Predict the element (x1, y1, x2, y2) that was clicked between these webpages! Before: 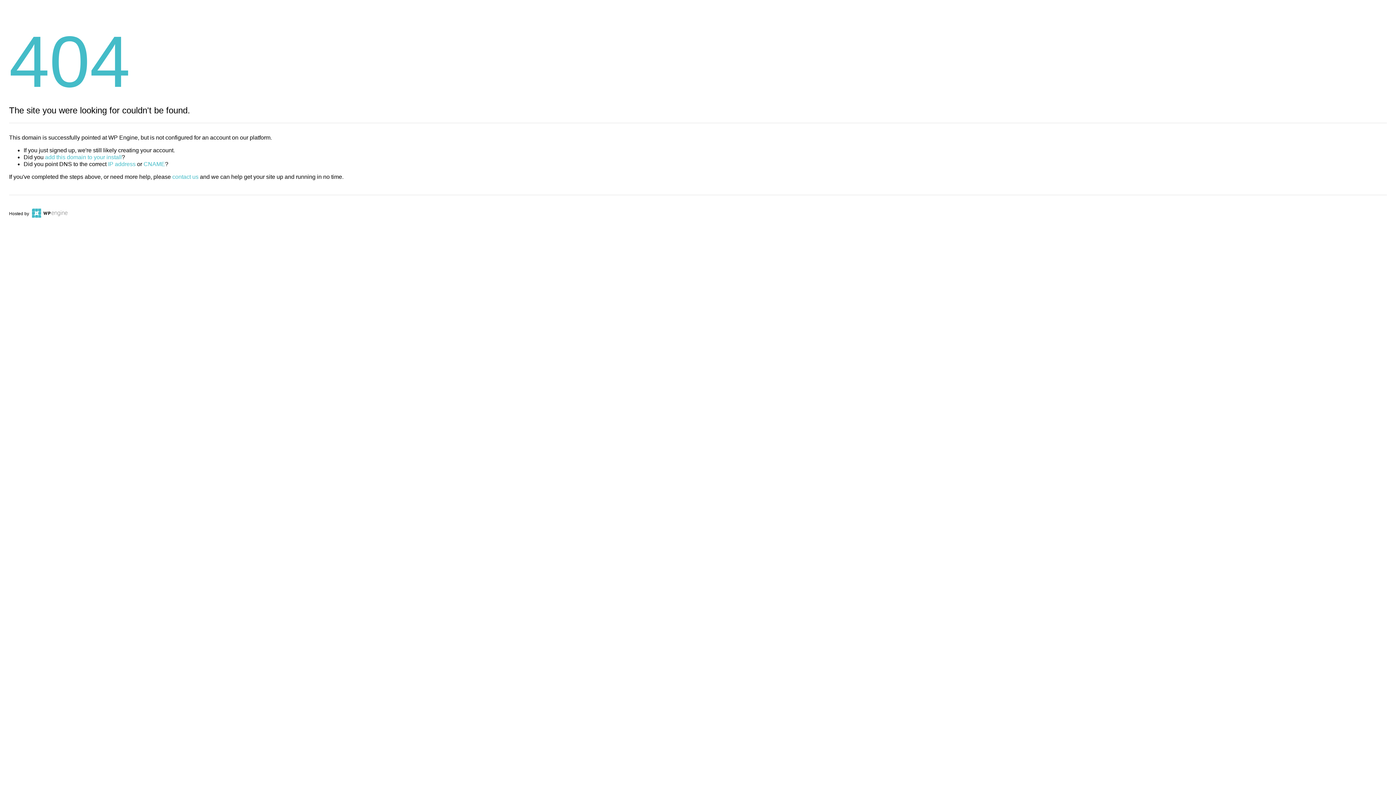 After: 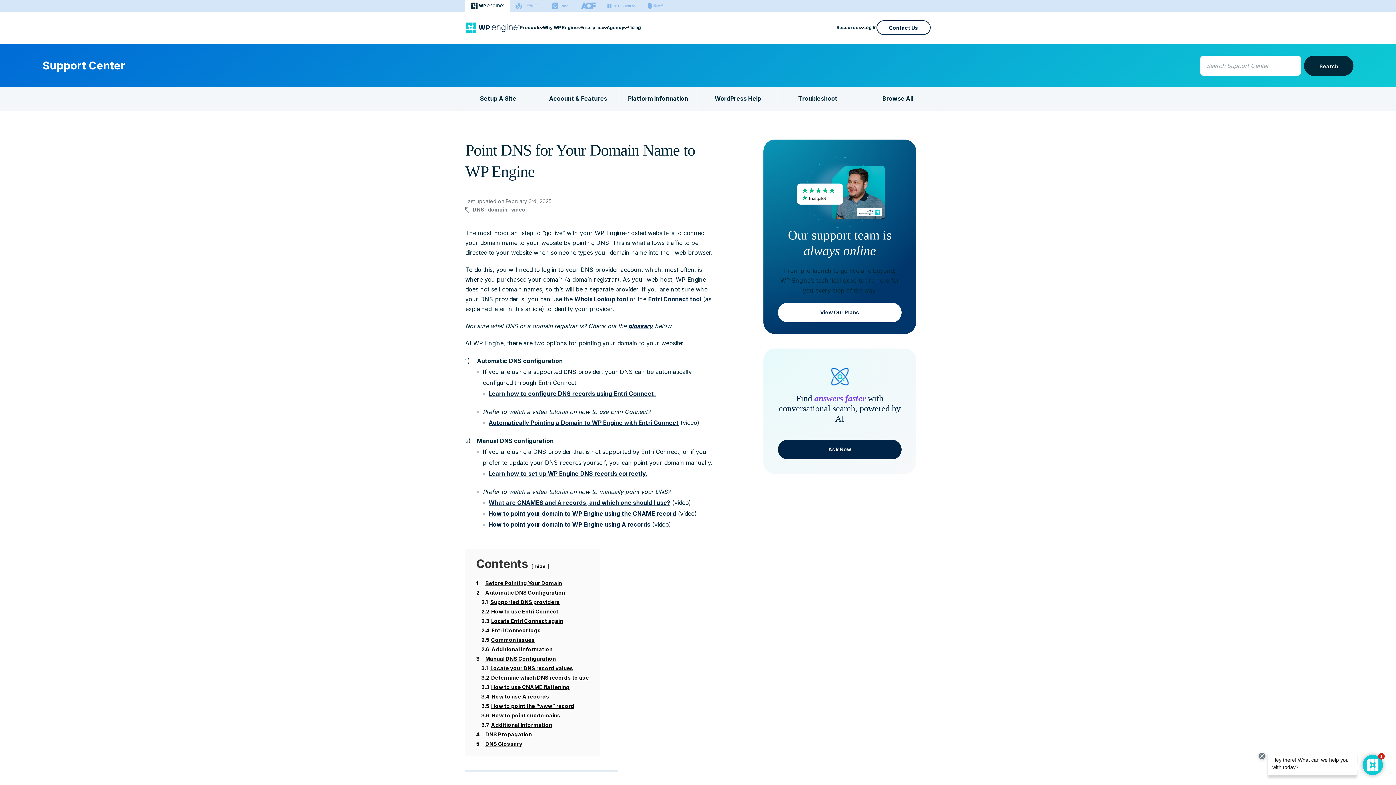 Action: bbox: (143, 161, 165, 167) label: CNAME